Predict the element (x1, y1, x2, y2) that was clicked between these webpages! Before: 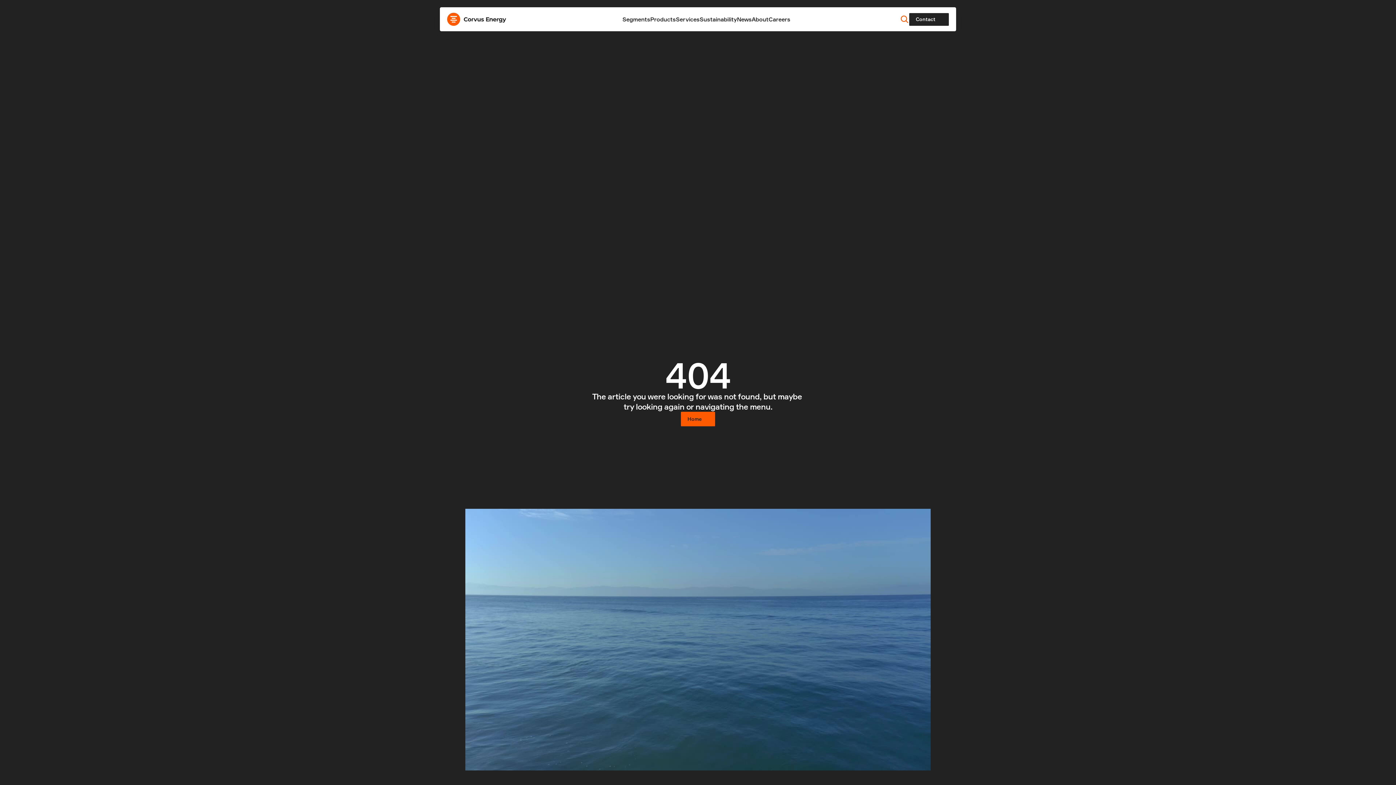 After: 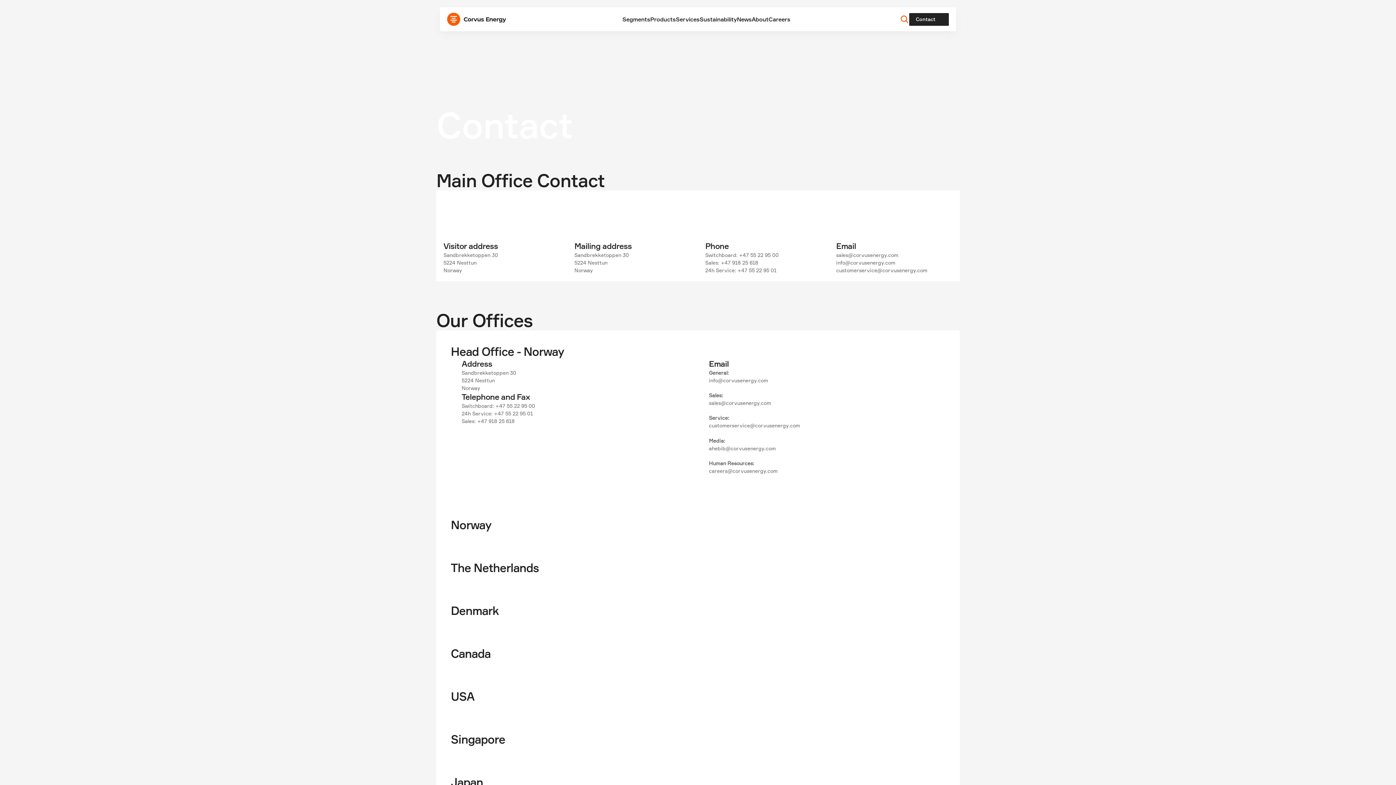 Action: bbox: (909, 12, 949, 25) label: Contact